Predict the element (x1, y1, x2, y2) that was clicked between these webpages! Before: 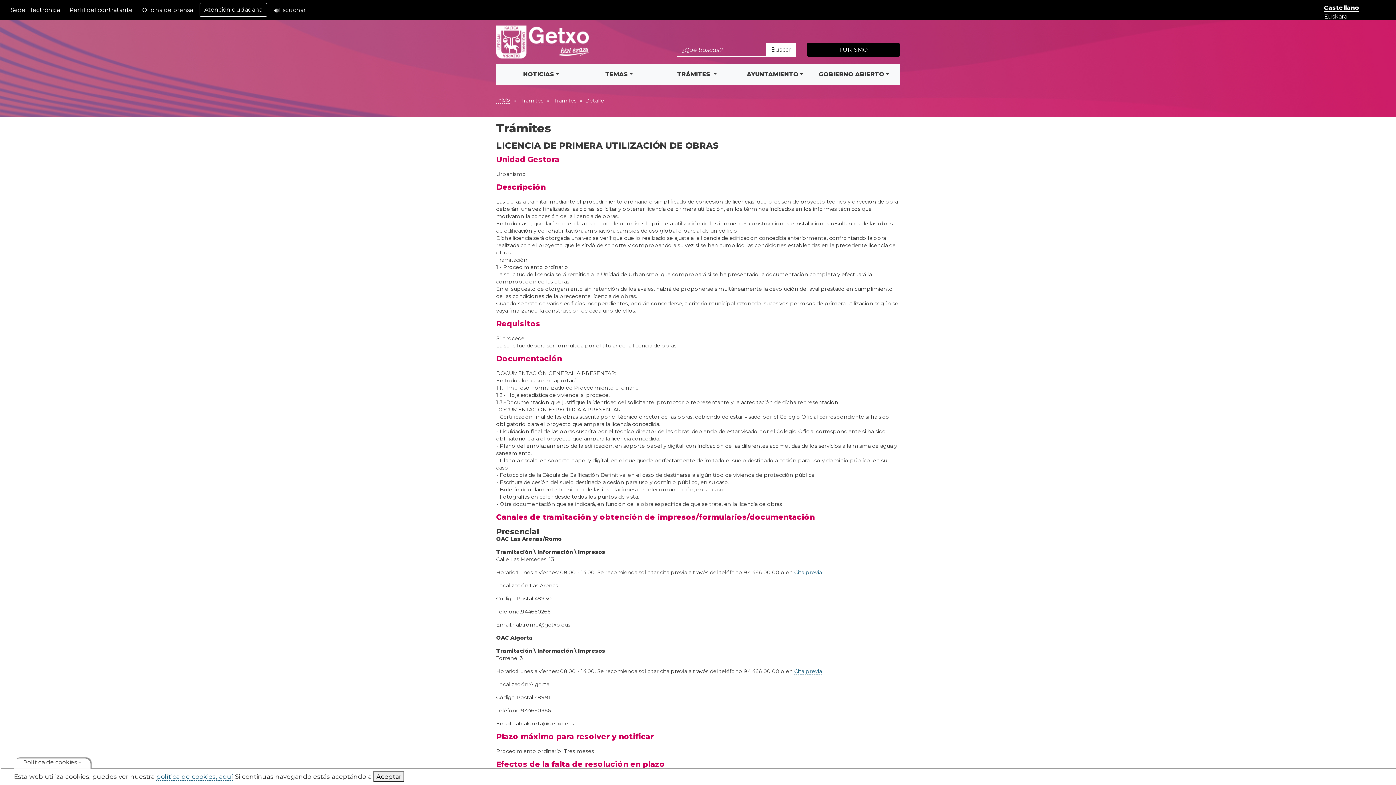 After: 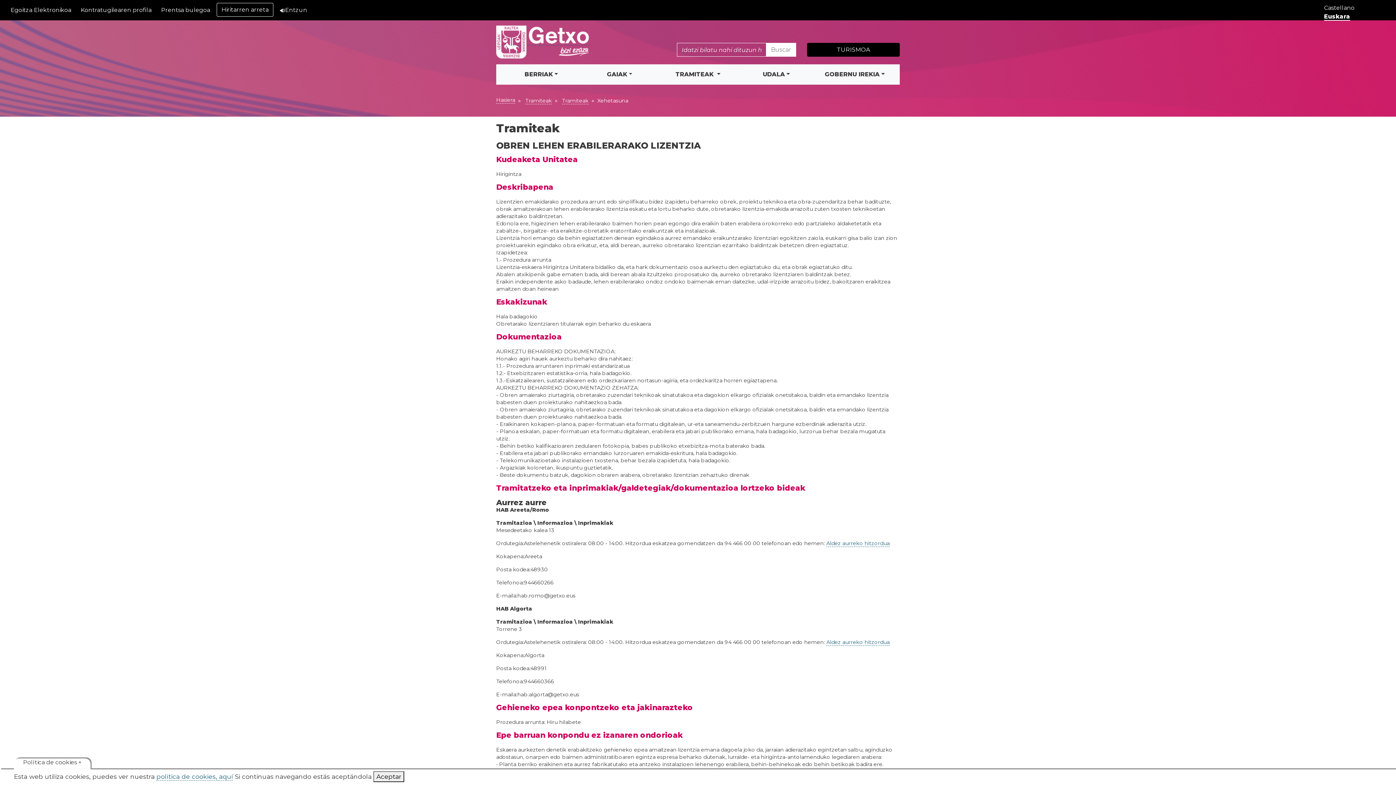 Action: bbox: (1324, 13, 1347, 20) label: Euskara